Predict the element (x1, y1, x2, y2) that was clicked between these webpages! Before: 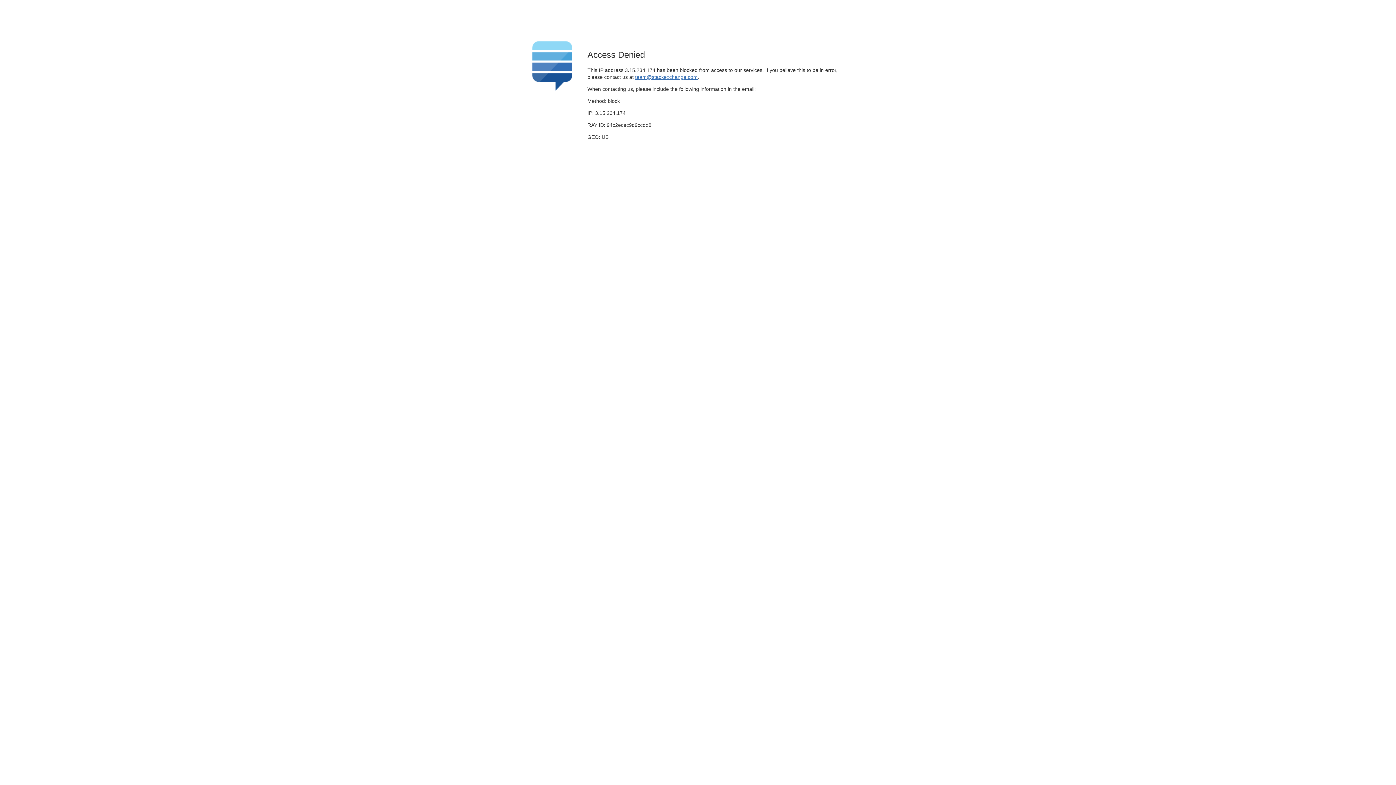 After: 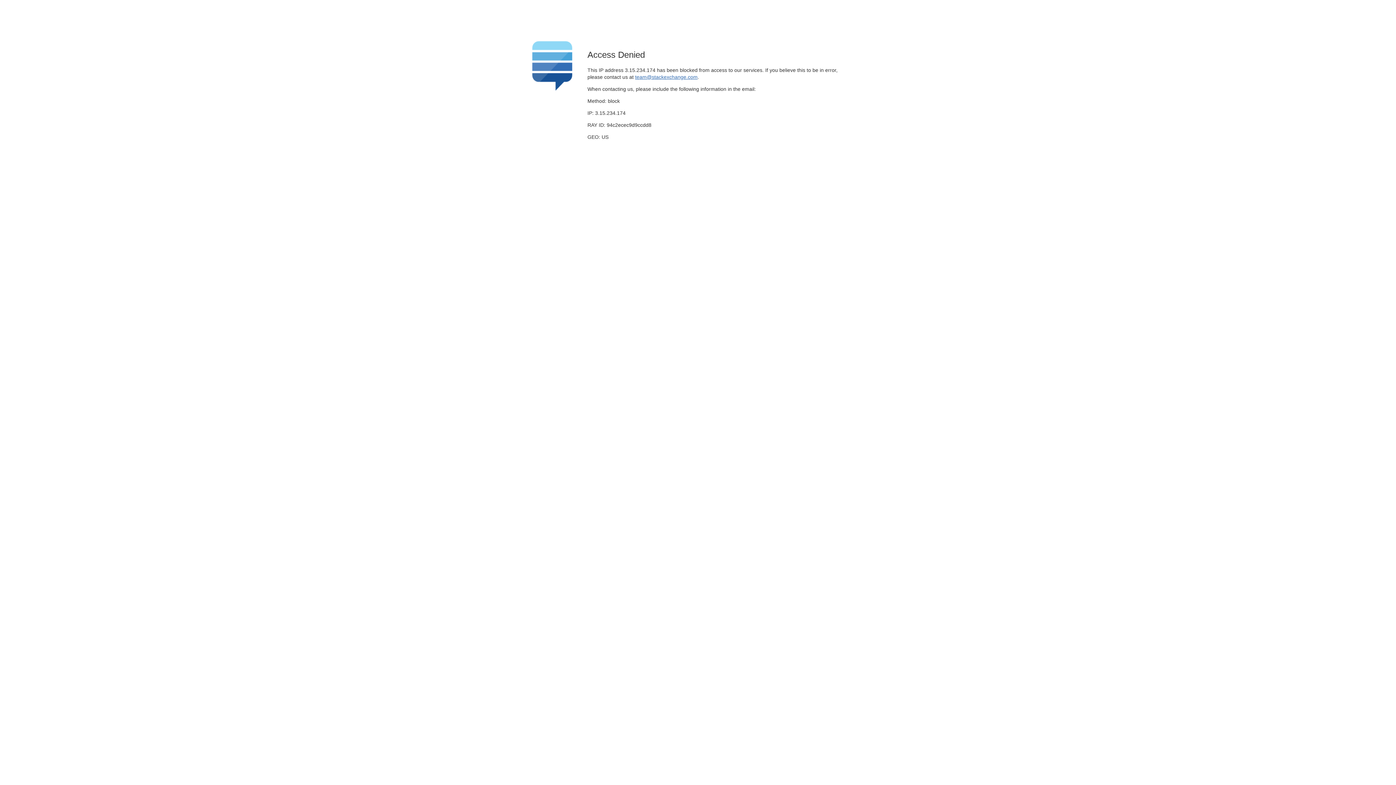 Action: bbox: (635, 74, 697, 79) label: team@stackexchange.com